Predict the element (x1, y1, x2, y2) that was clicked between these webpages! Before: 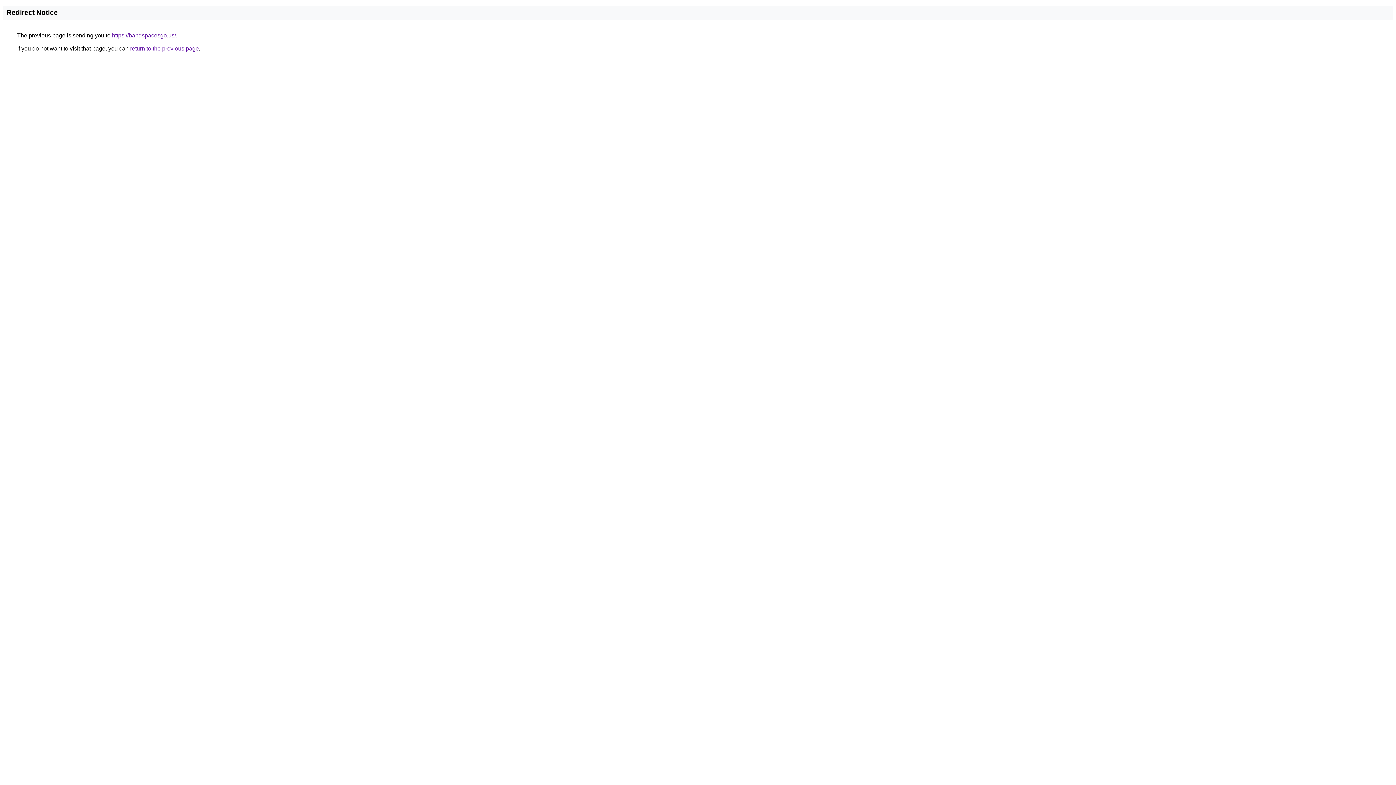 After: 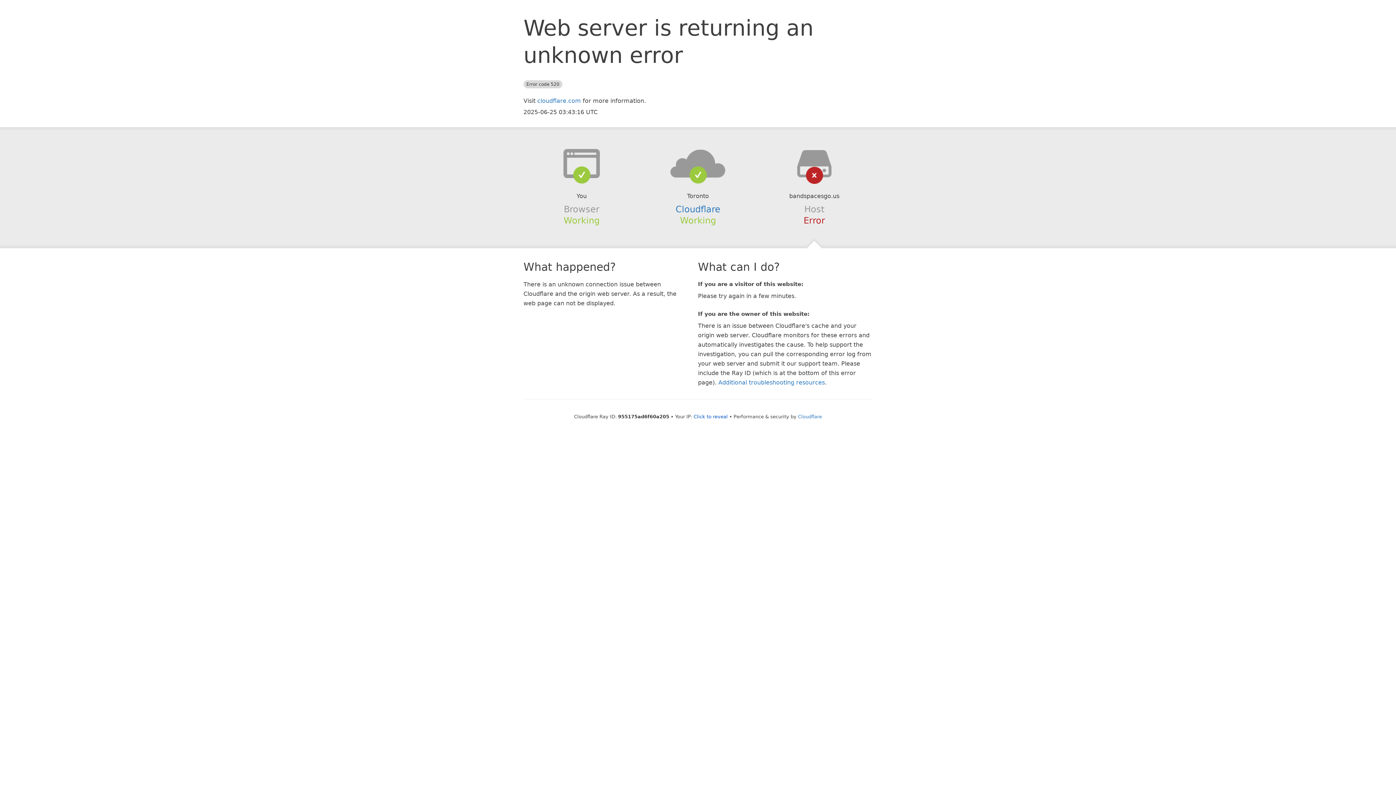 Action: label: https://bandspacesgo.us/ bbox: (112, 32, 176, 38)